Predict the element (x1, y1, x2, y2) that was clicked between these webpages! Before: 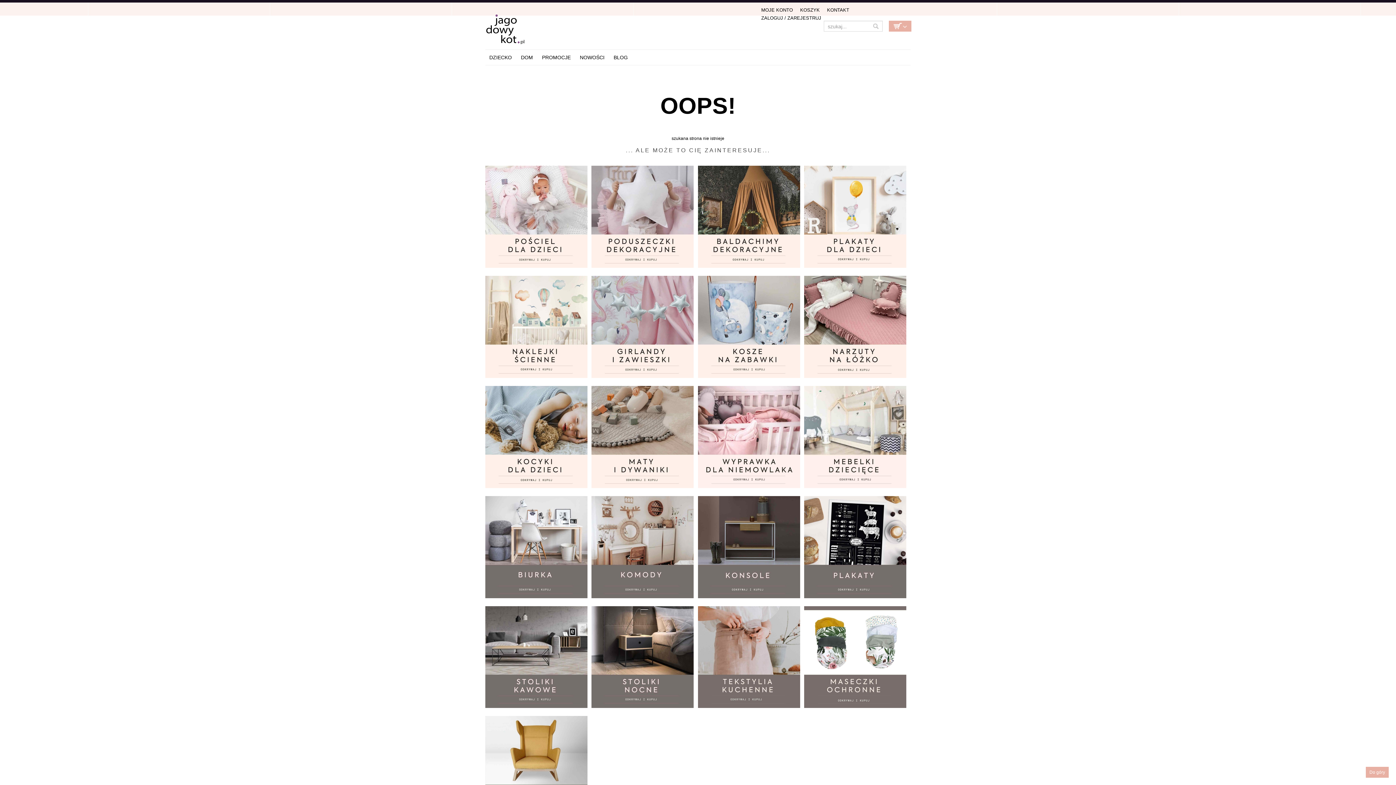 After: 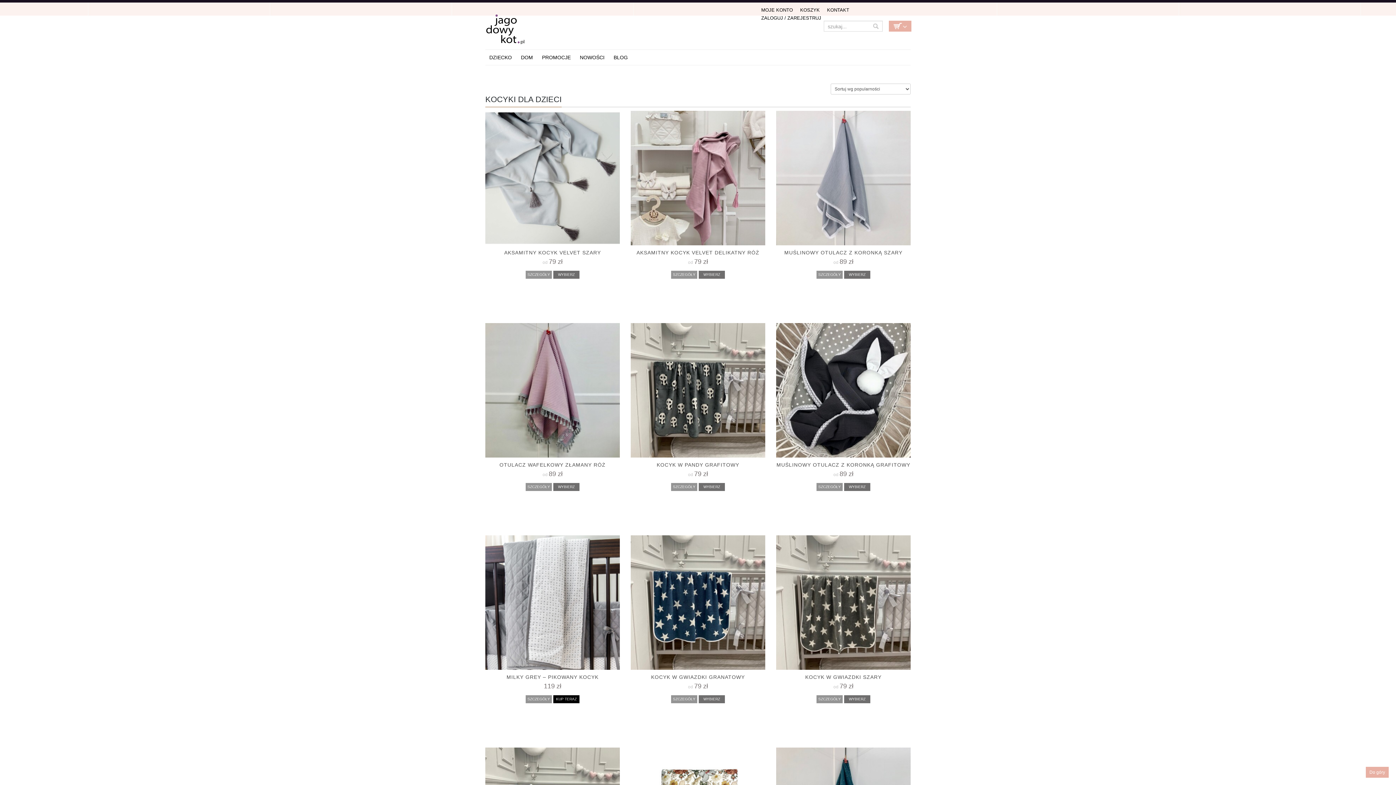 Action: bbox: (485, 386, 587, 488)